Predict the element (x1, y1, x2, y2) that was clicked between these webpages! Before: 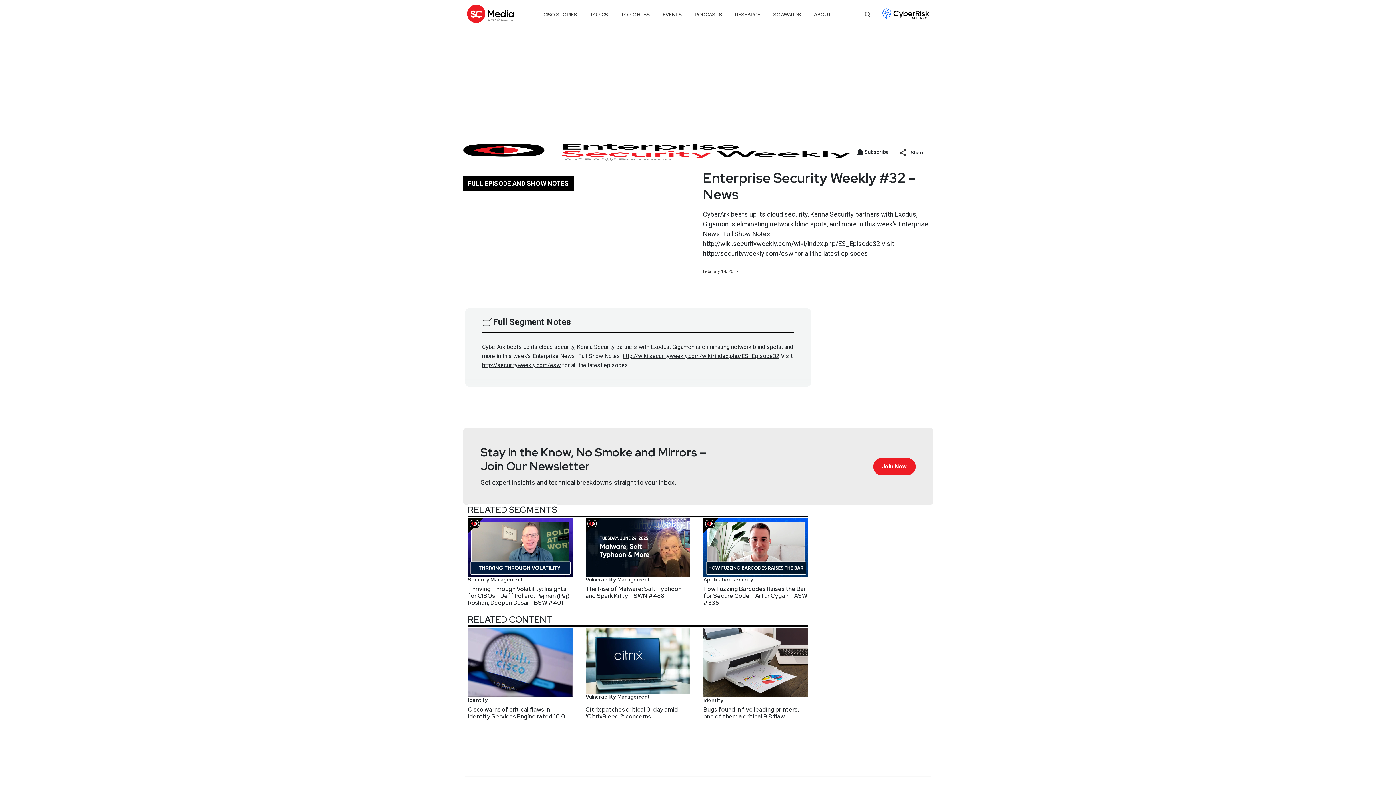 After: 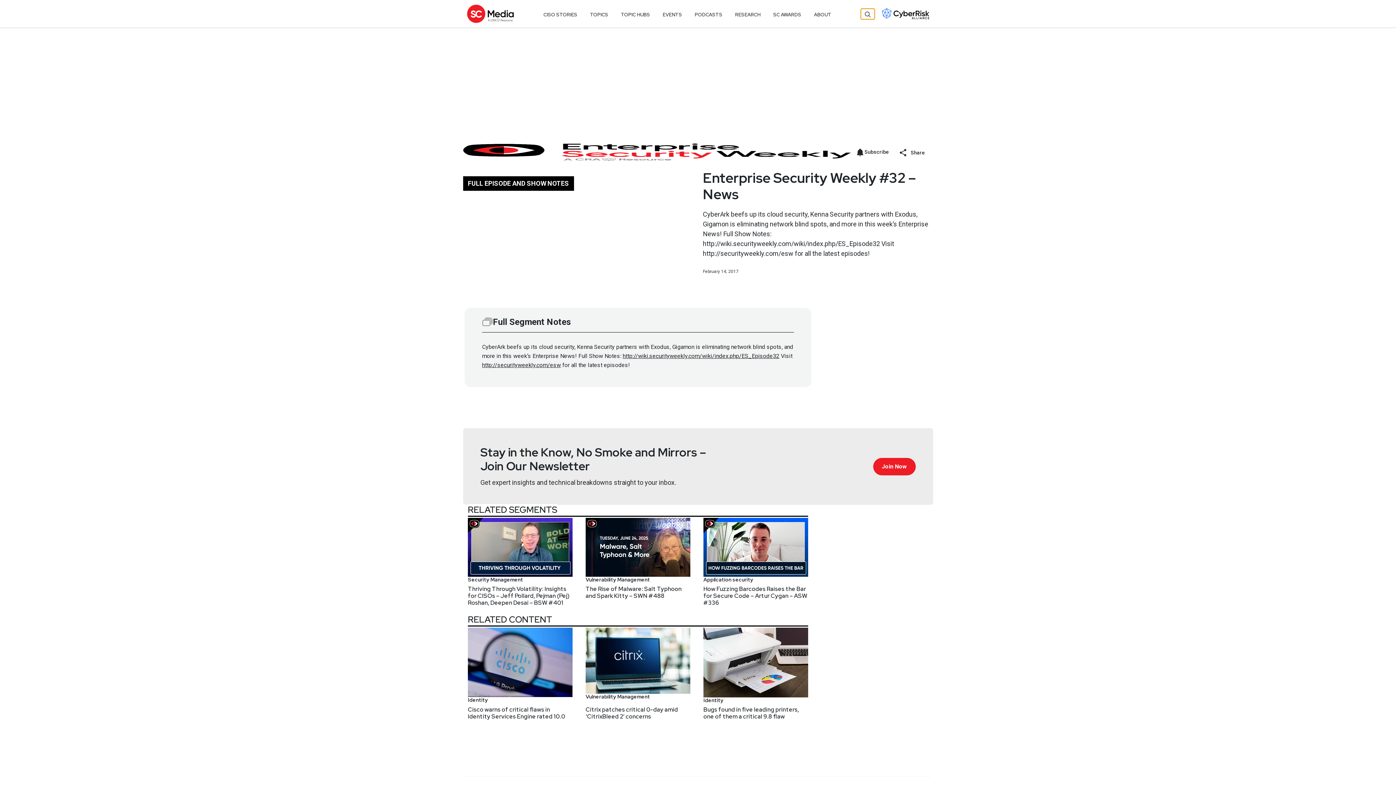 Action: bbox: (860, 8, 874, 19)